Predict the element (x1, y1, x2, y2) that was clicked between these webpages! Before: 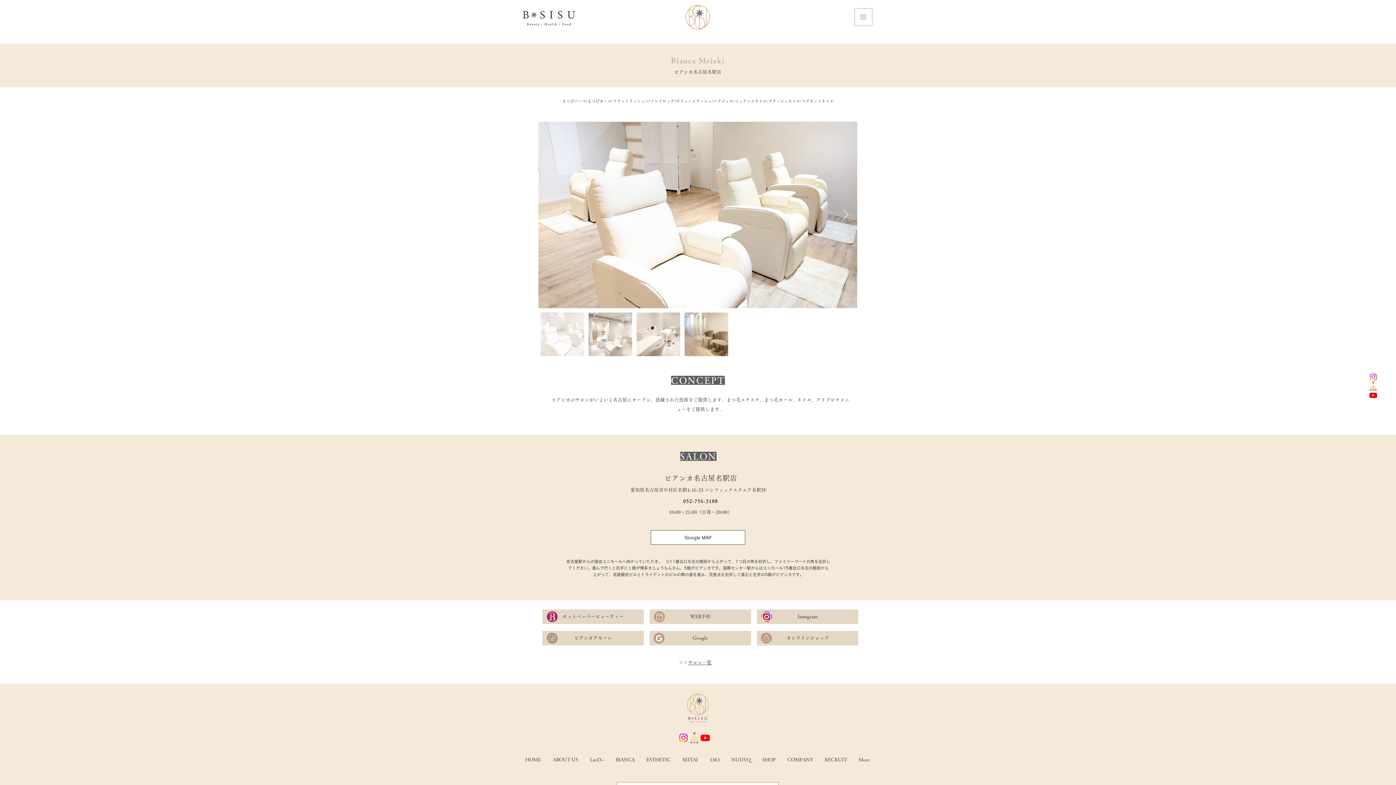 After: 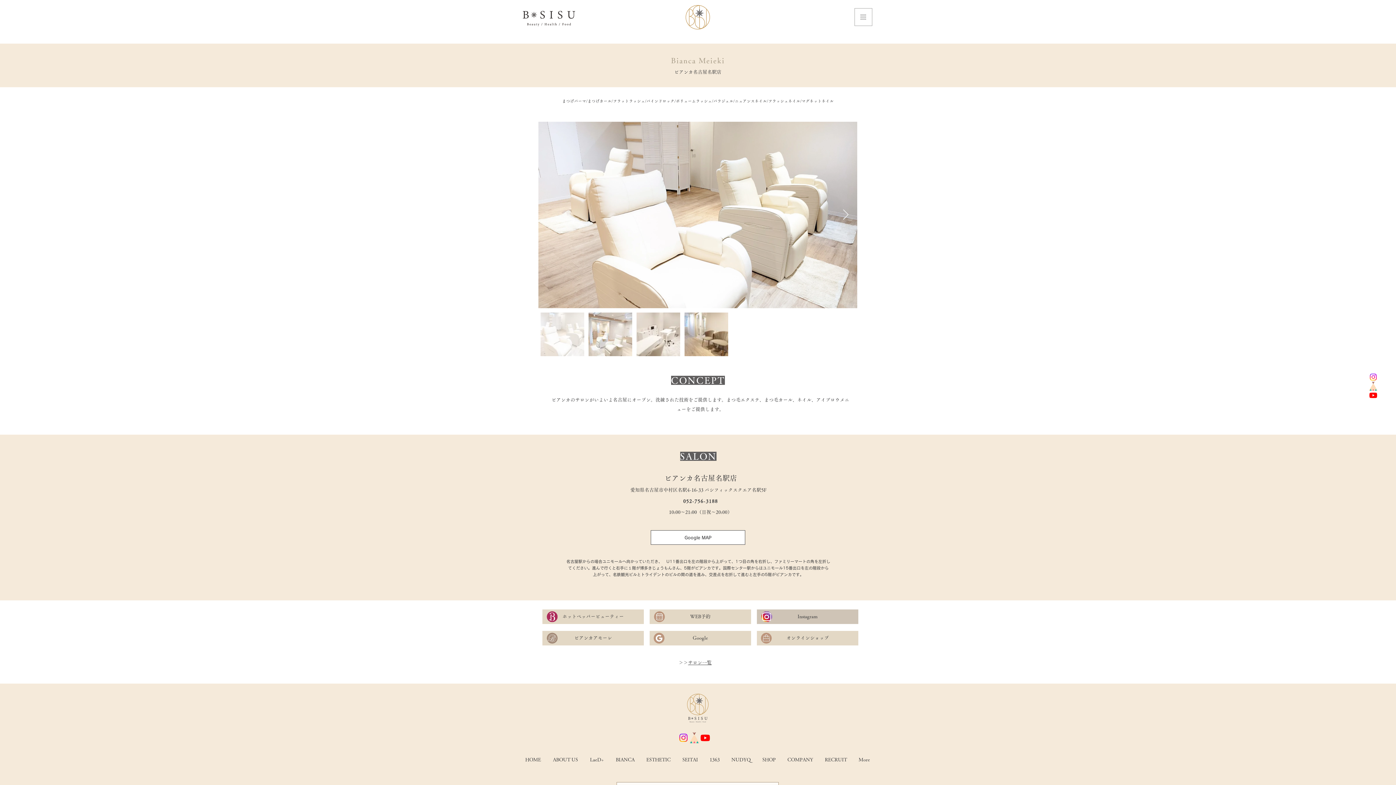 Action: bbox: (757, 609, 858, 624) label: Instagram